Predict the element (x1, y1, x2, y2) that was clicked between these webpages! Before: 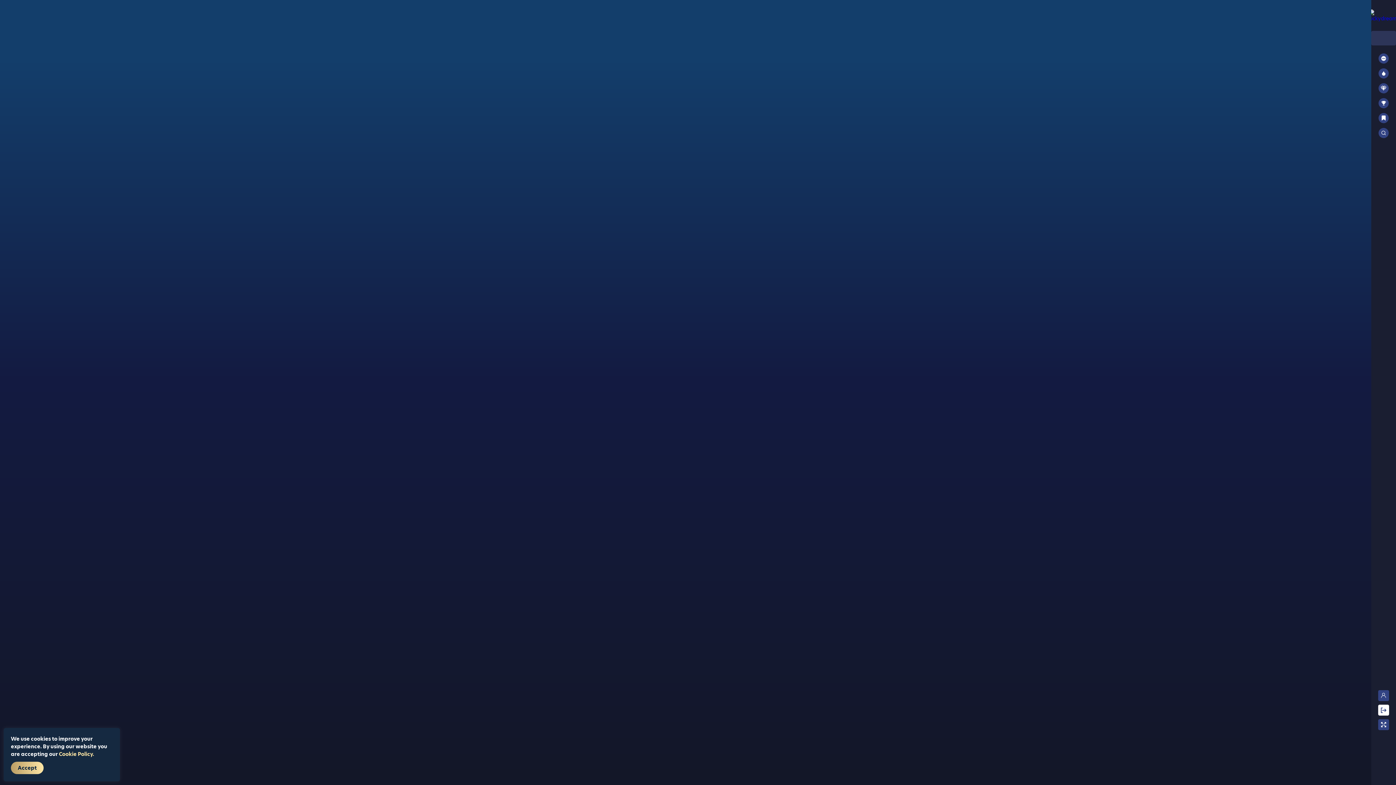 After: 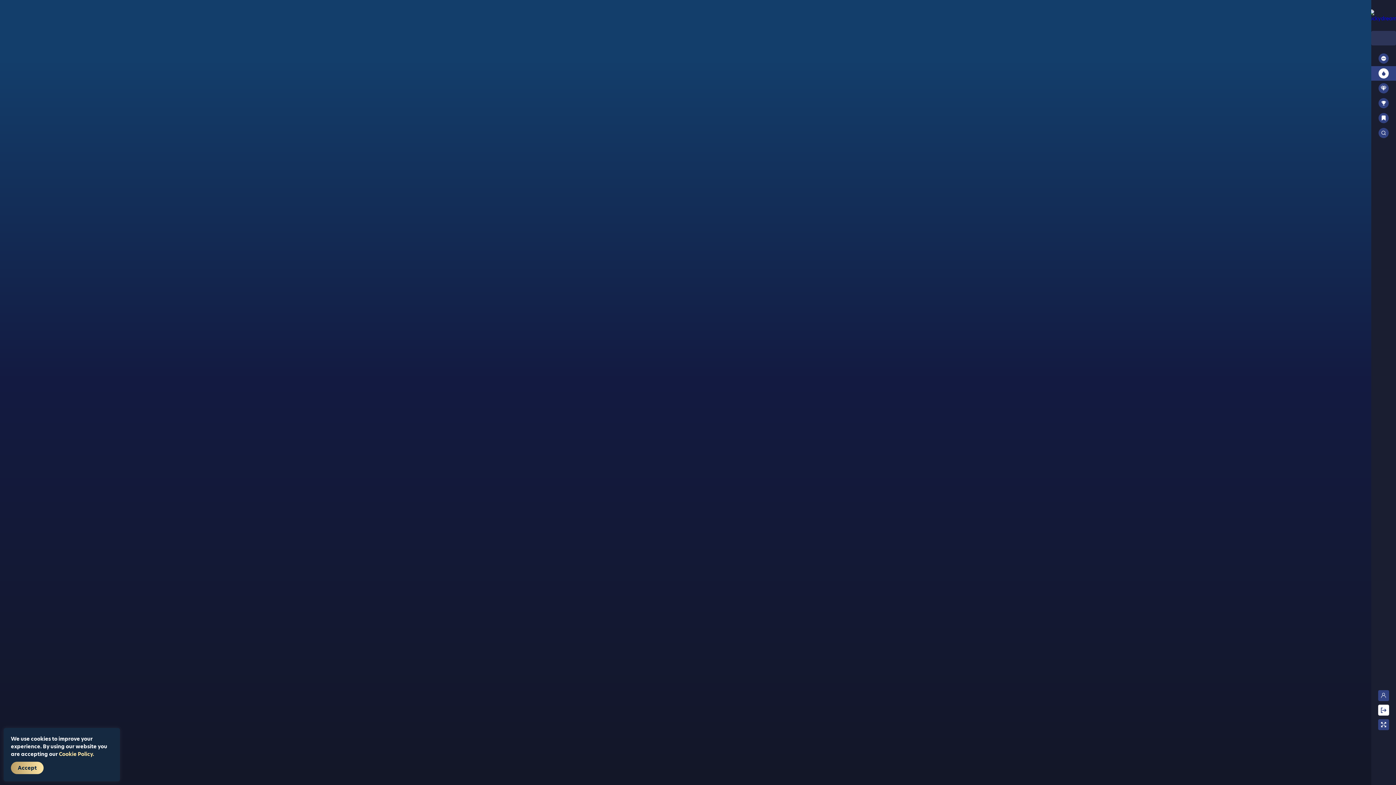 Action: bbox: (1371, 66, 1396, 80)